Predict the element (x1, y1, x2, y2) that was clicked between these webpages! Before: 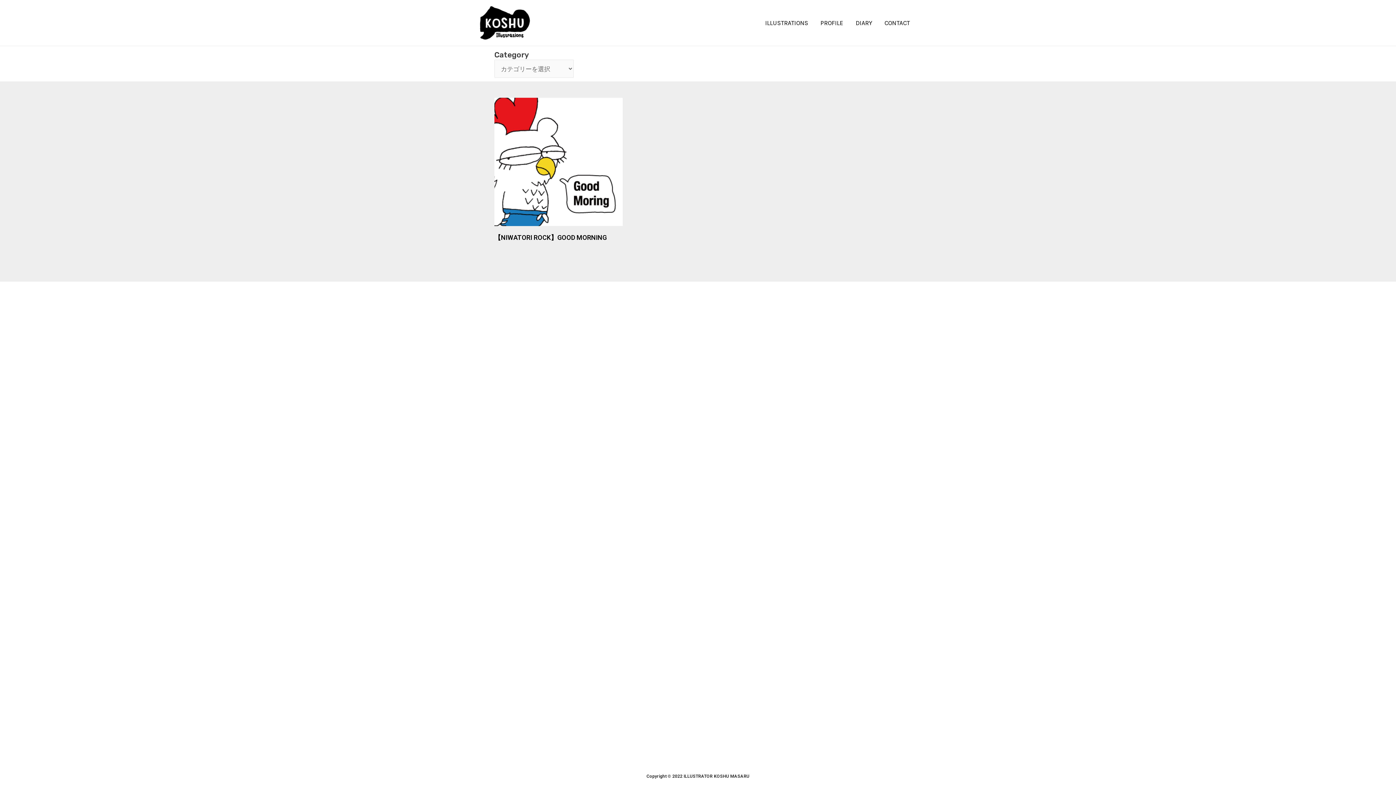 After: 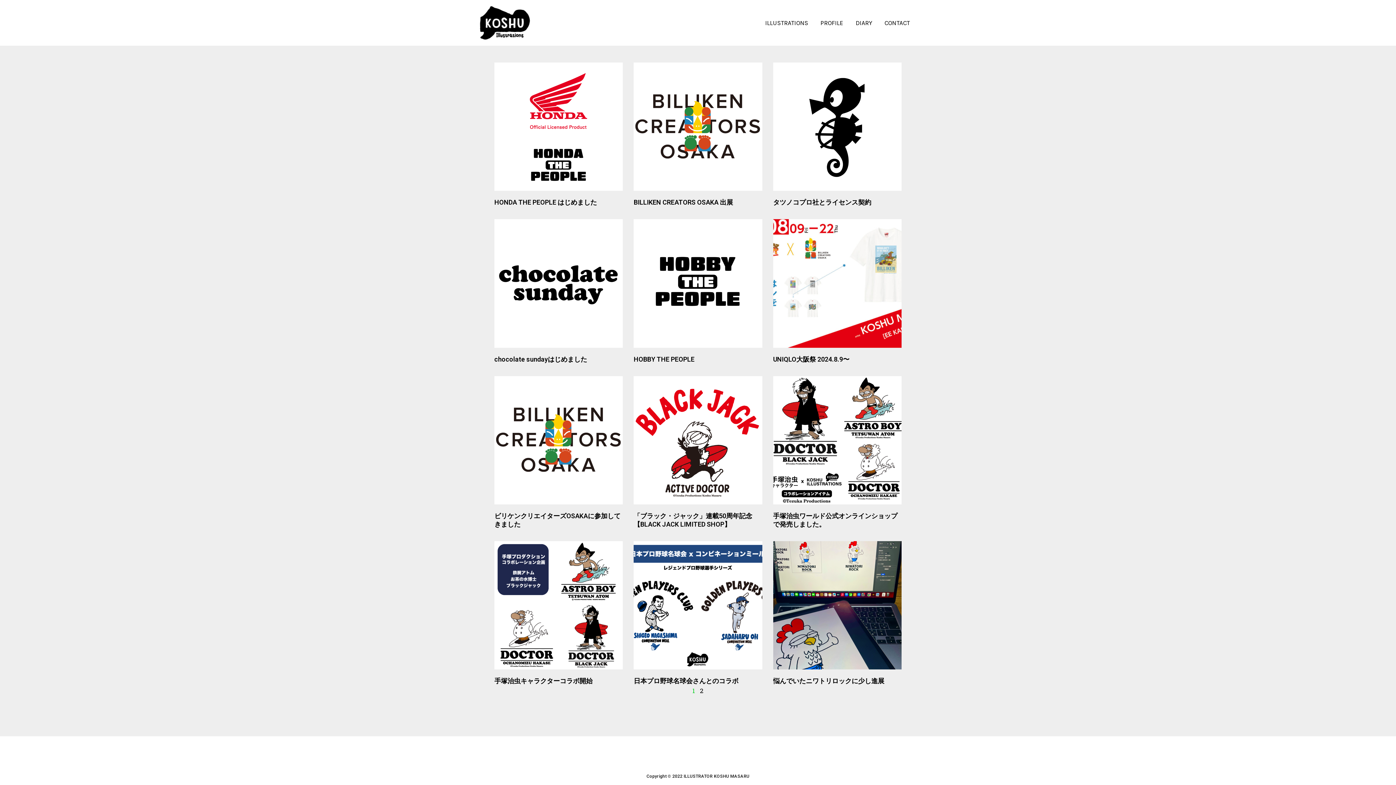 Action: label: DIARY bbox: (849, 8, 878, 37)